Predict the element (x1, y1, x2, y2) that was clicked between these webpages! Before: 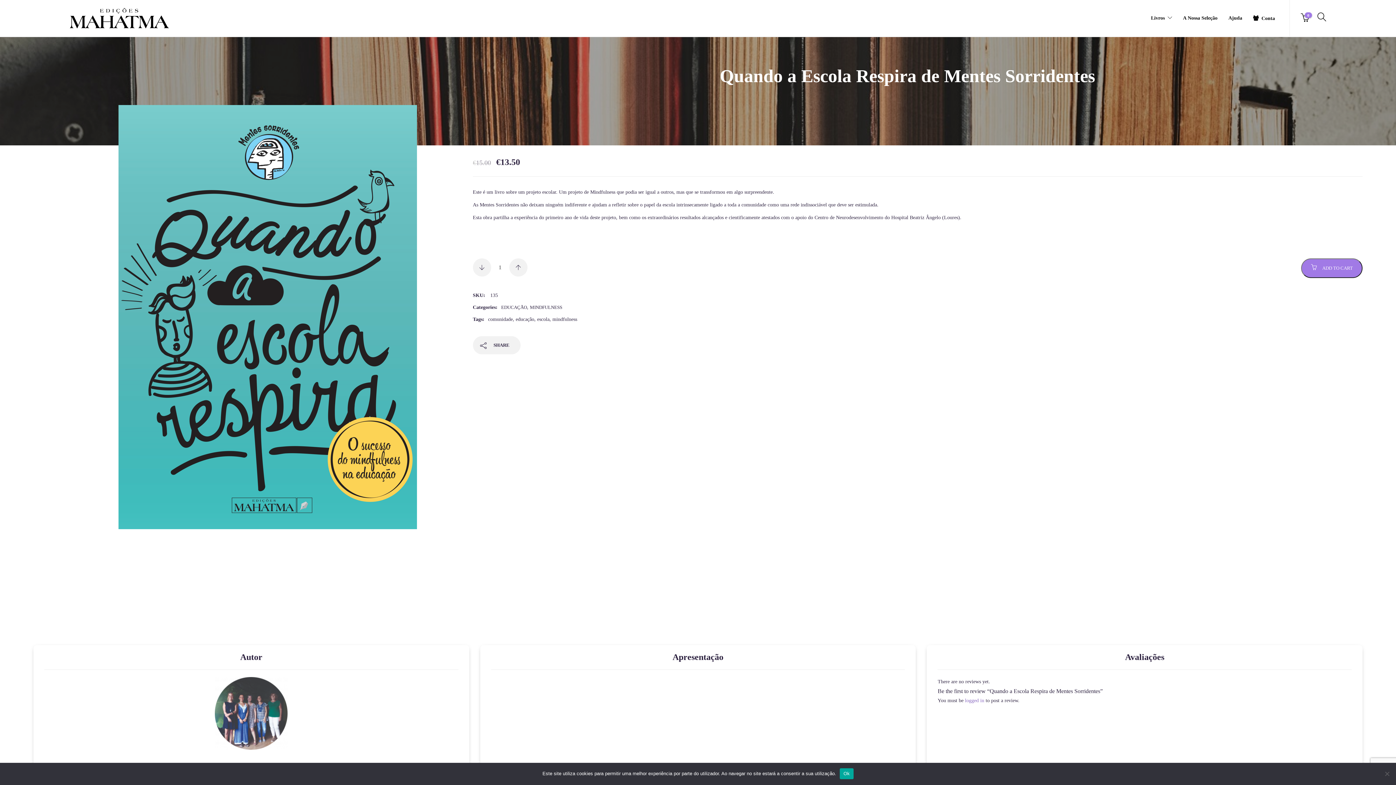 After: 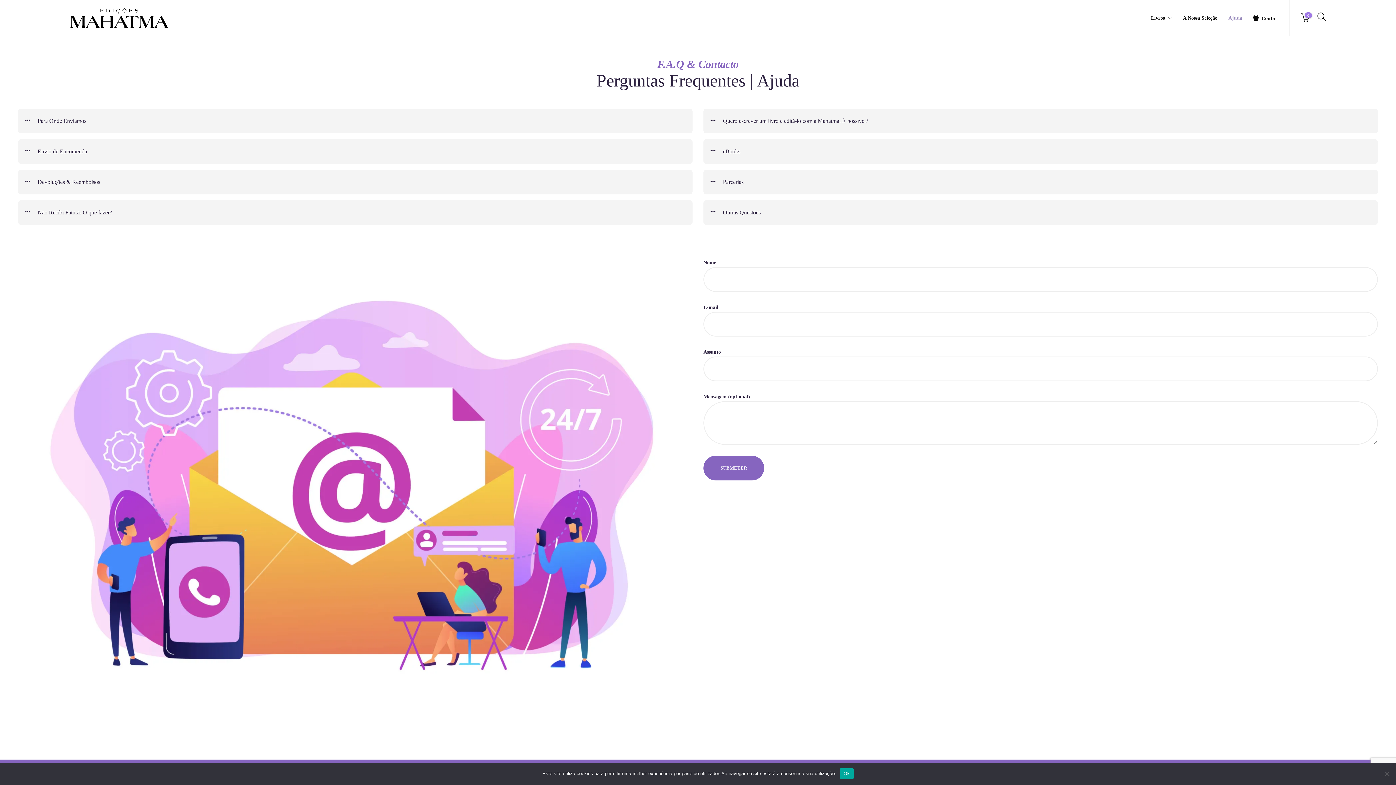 Action: bbox: (1228, 0, 1242, 36) label: Ajuda